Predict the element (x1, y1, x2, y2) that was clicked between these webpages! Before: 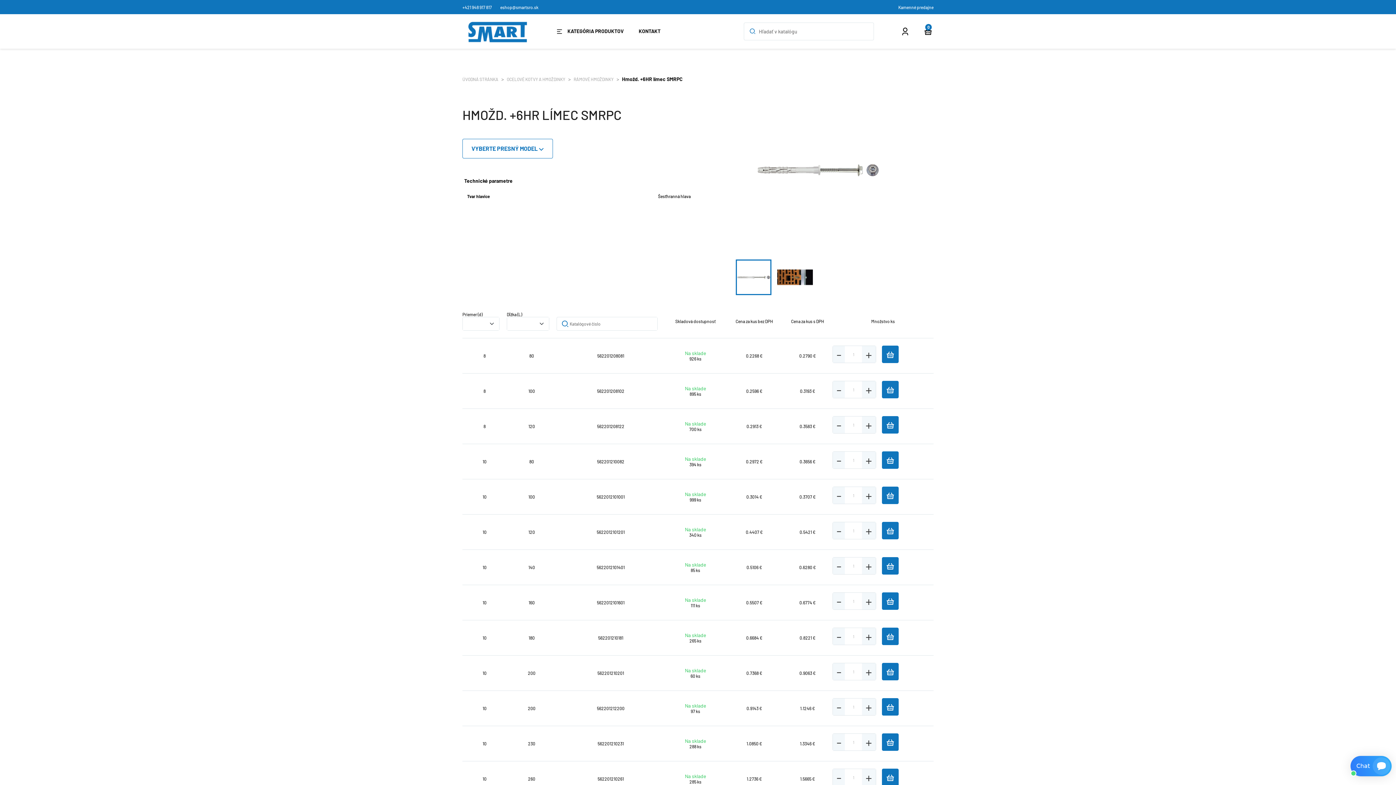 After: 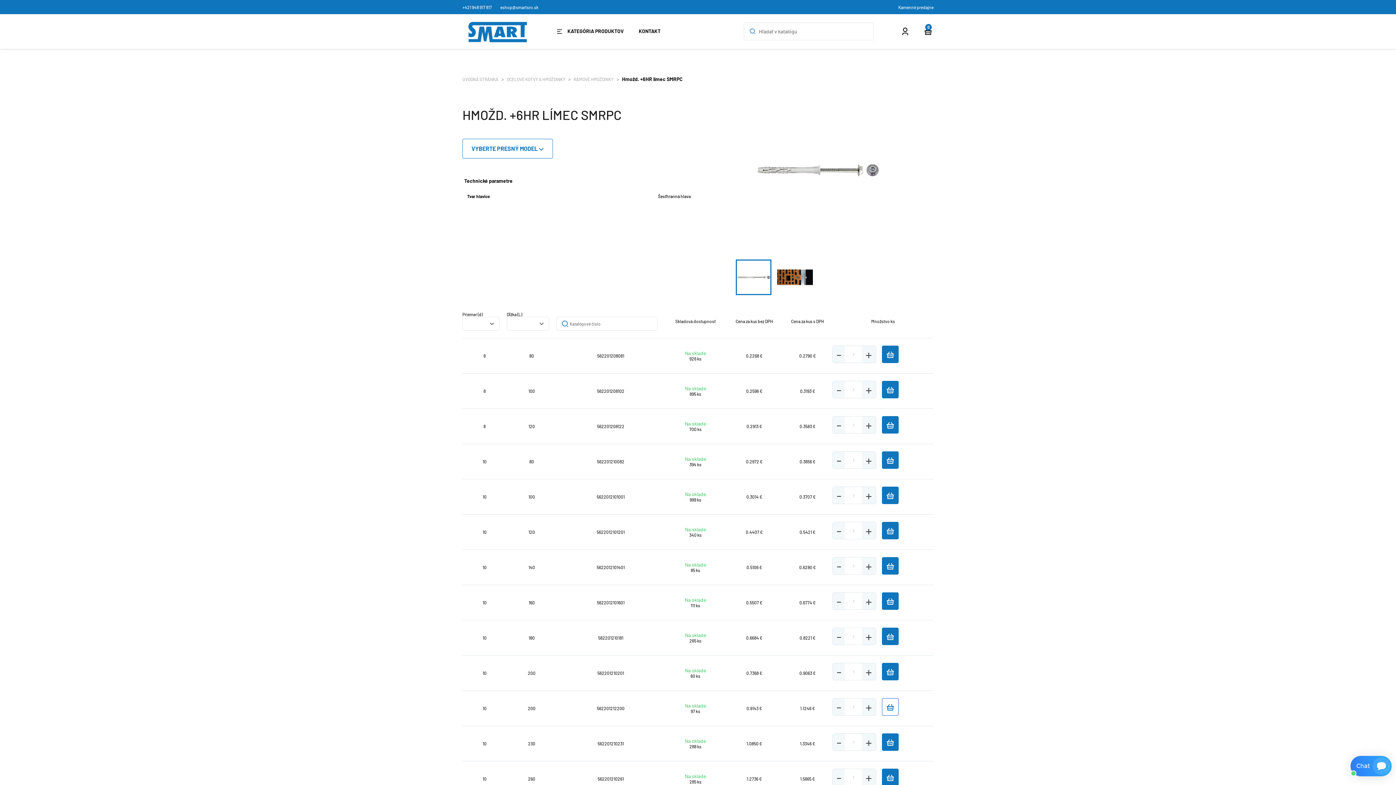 Action: bbox: (882, 698, 899, 716)